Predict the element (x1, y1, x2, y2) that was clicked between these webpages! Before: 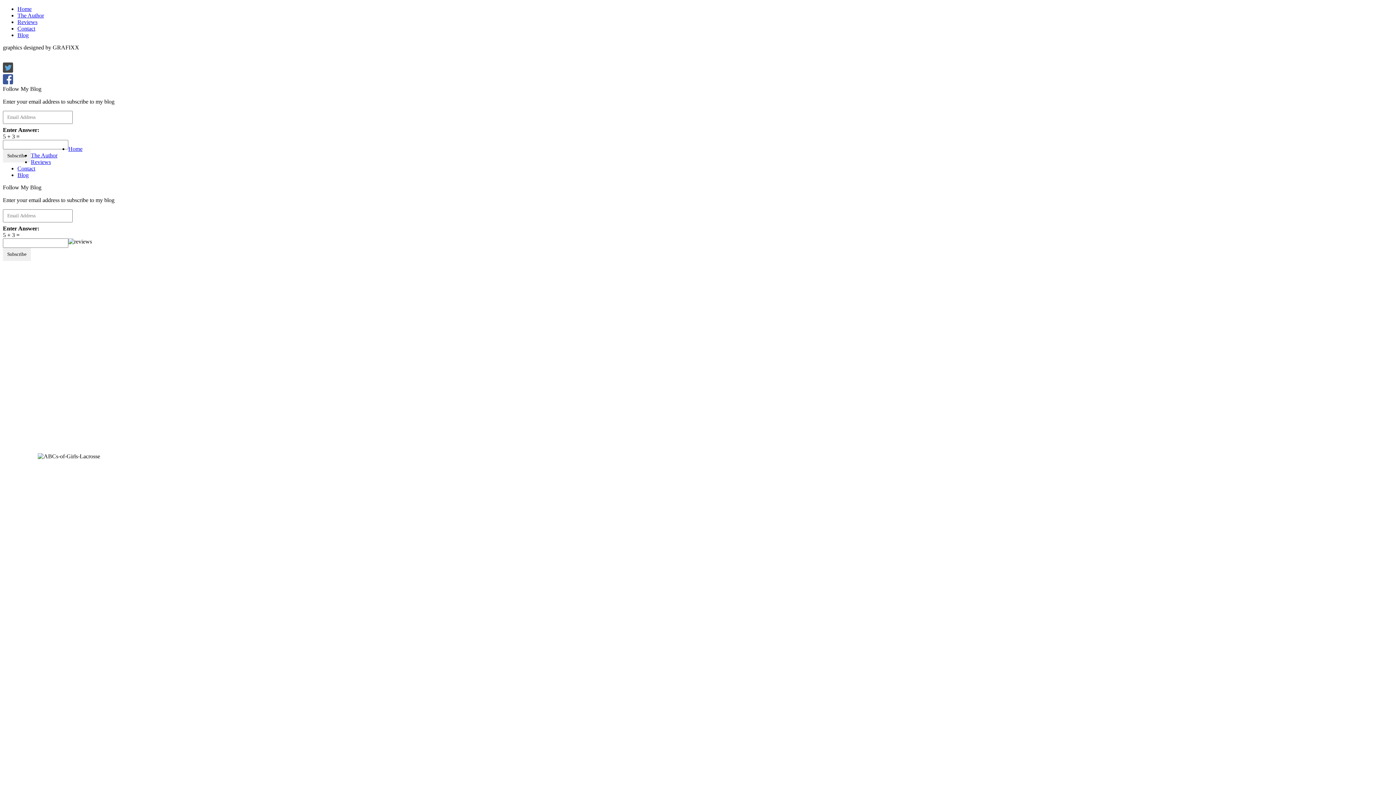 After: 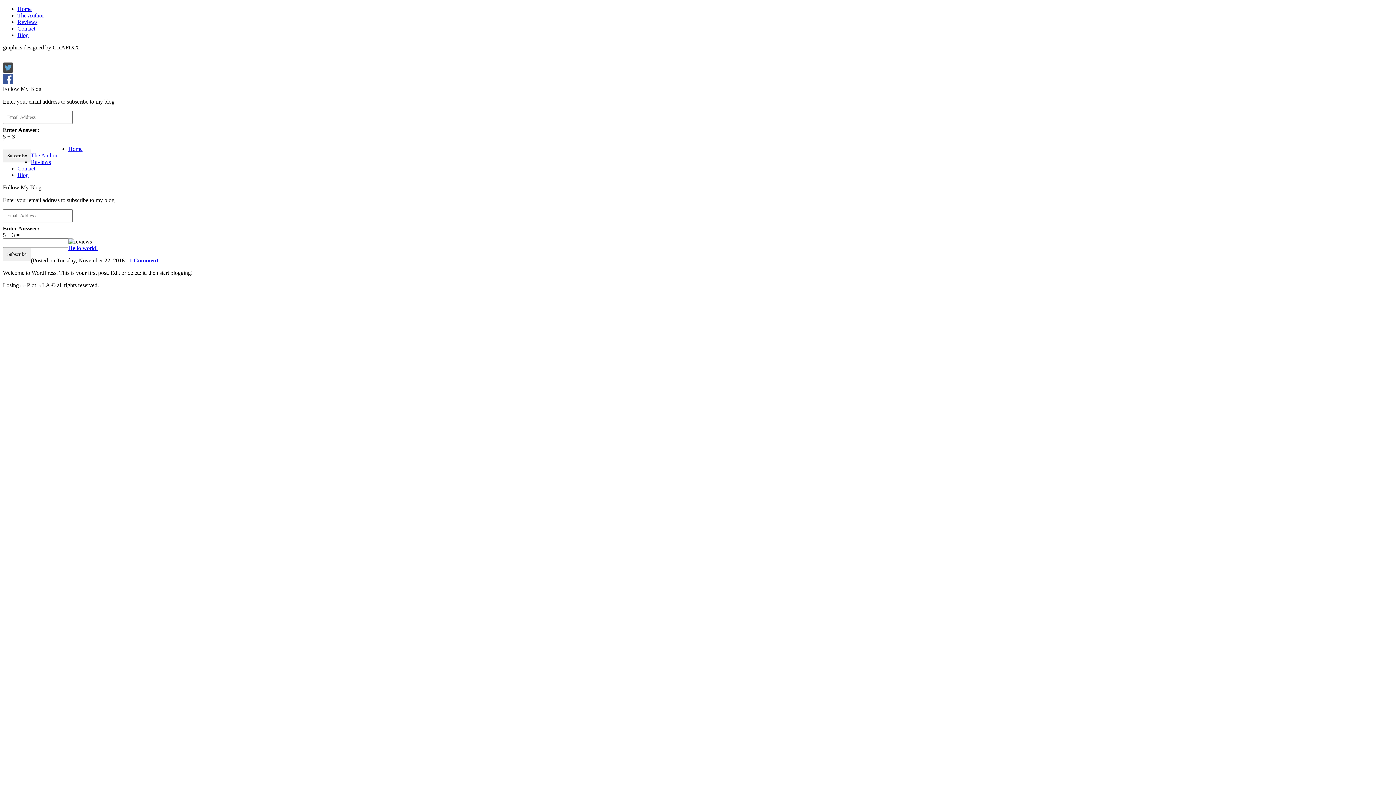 Action: label: Blog bbox: (17, 172, 28, 178)